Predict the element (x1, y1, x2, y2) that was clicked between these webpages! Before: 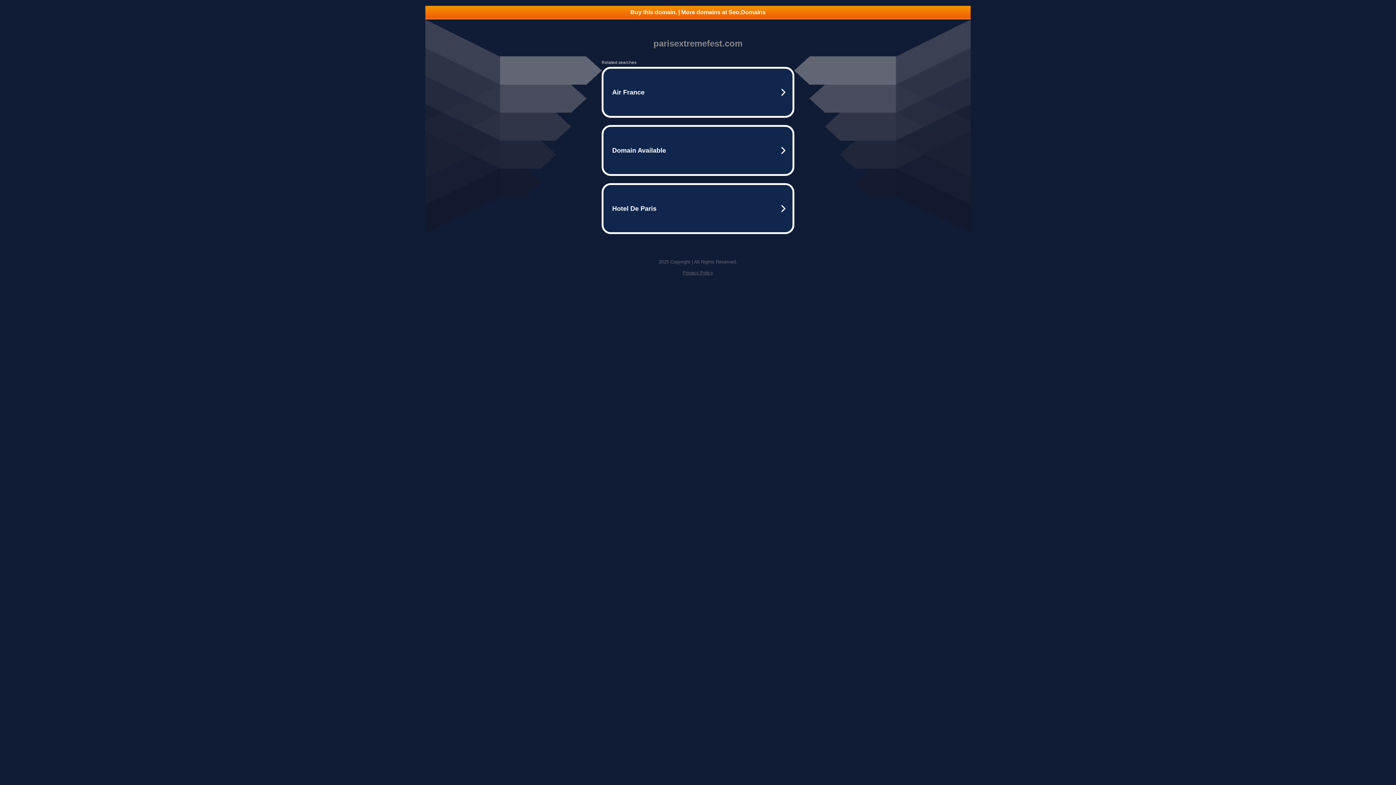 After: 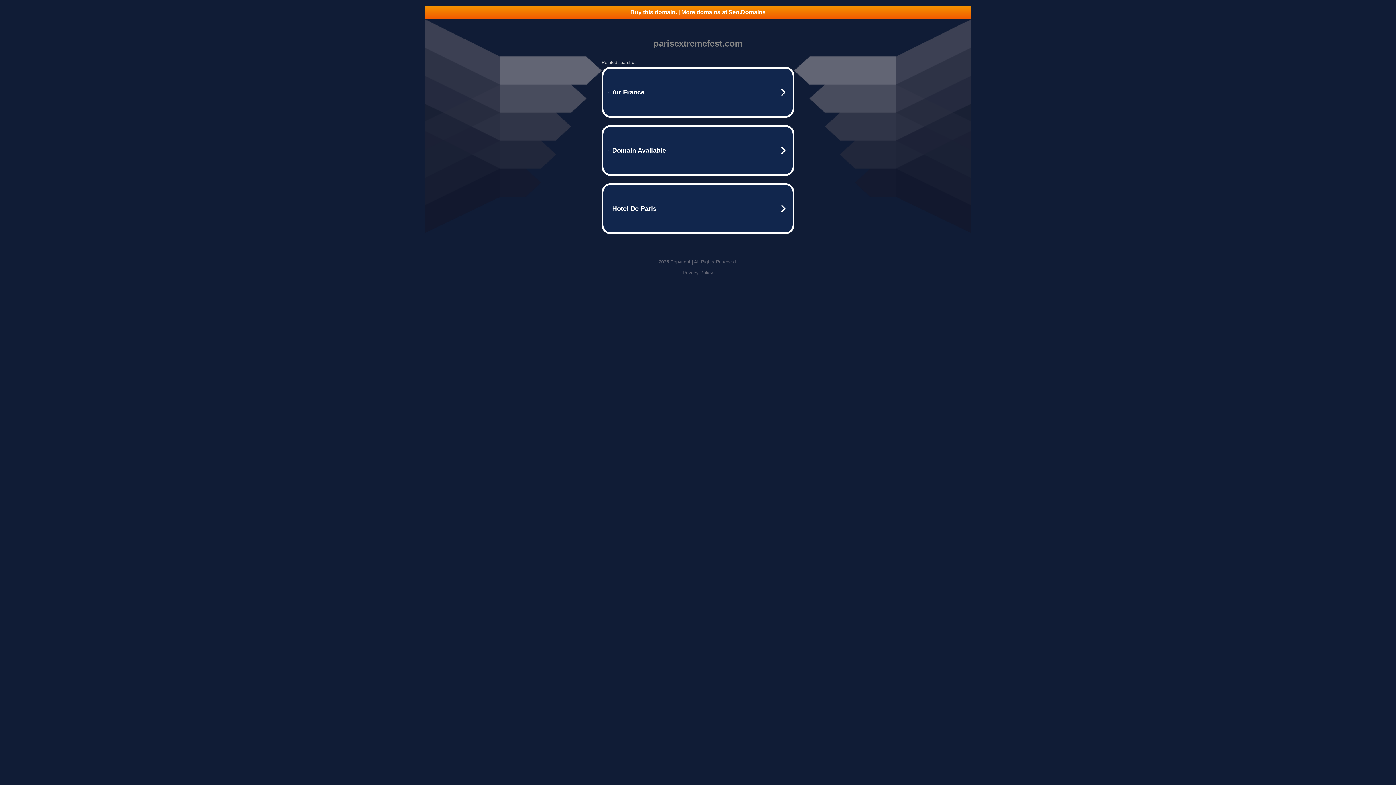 Action: bbox: (682, 270, 713, 275) label: Privacy Policy